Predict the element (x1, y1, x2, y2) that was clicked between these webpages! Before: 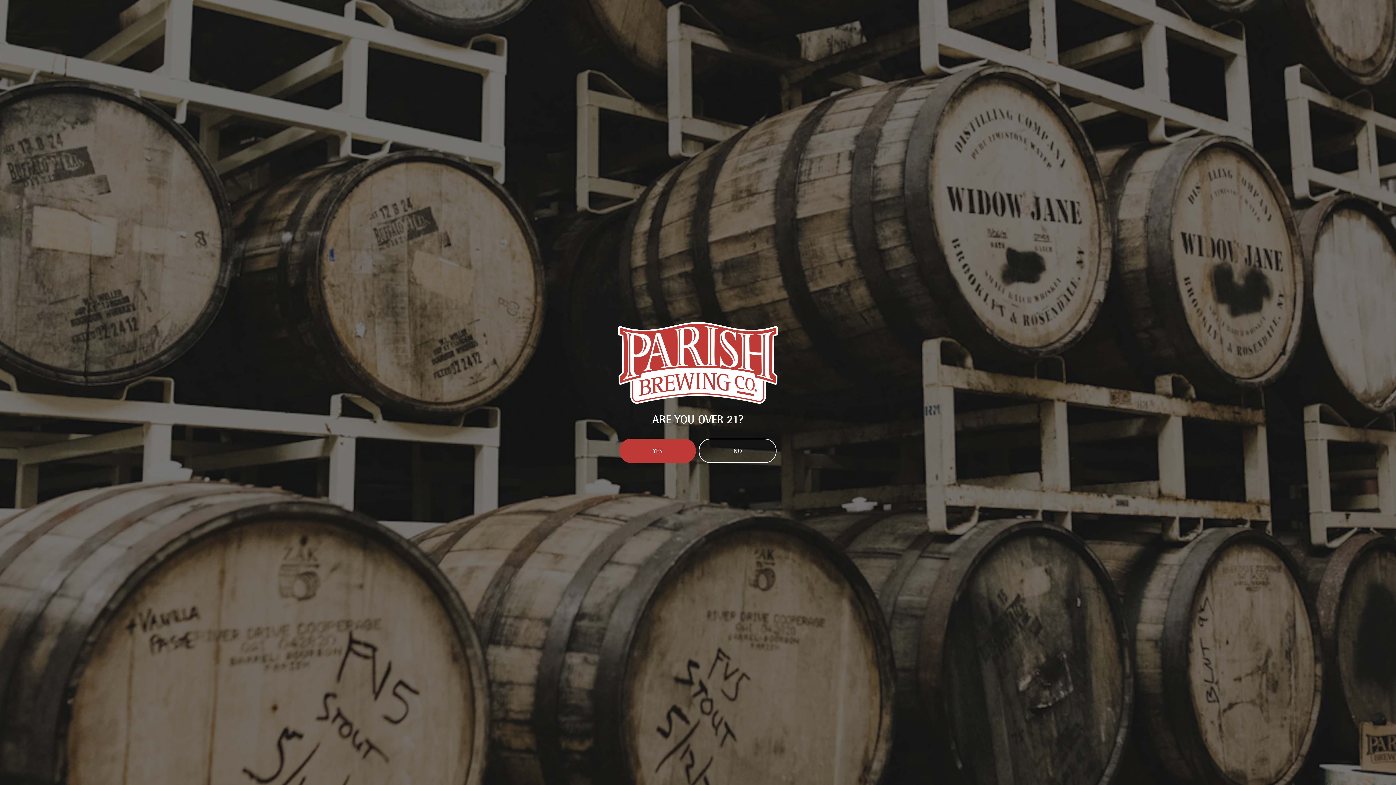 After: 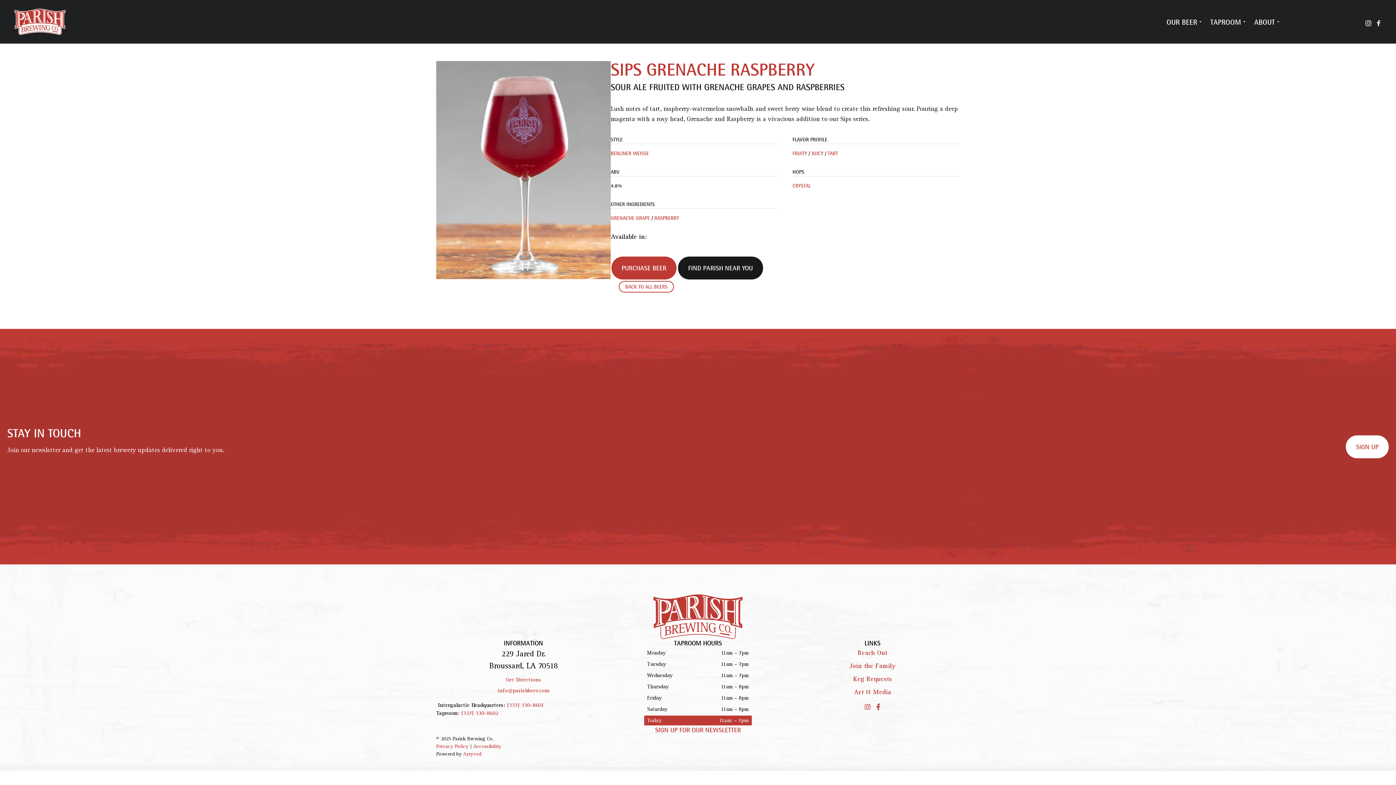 Action: bbox: (619, 438, 696, 463) label: YES